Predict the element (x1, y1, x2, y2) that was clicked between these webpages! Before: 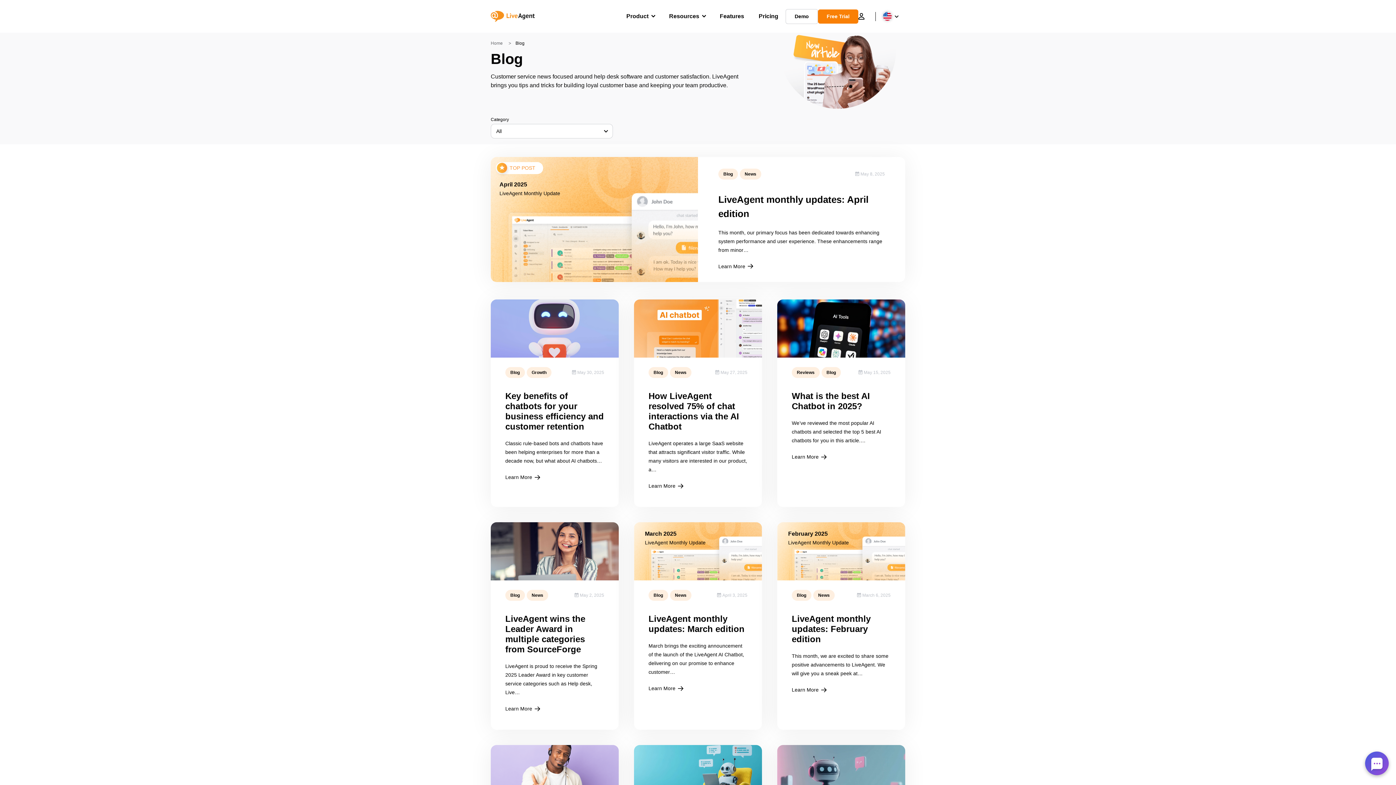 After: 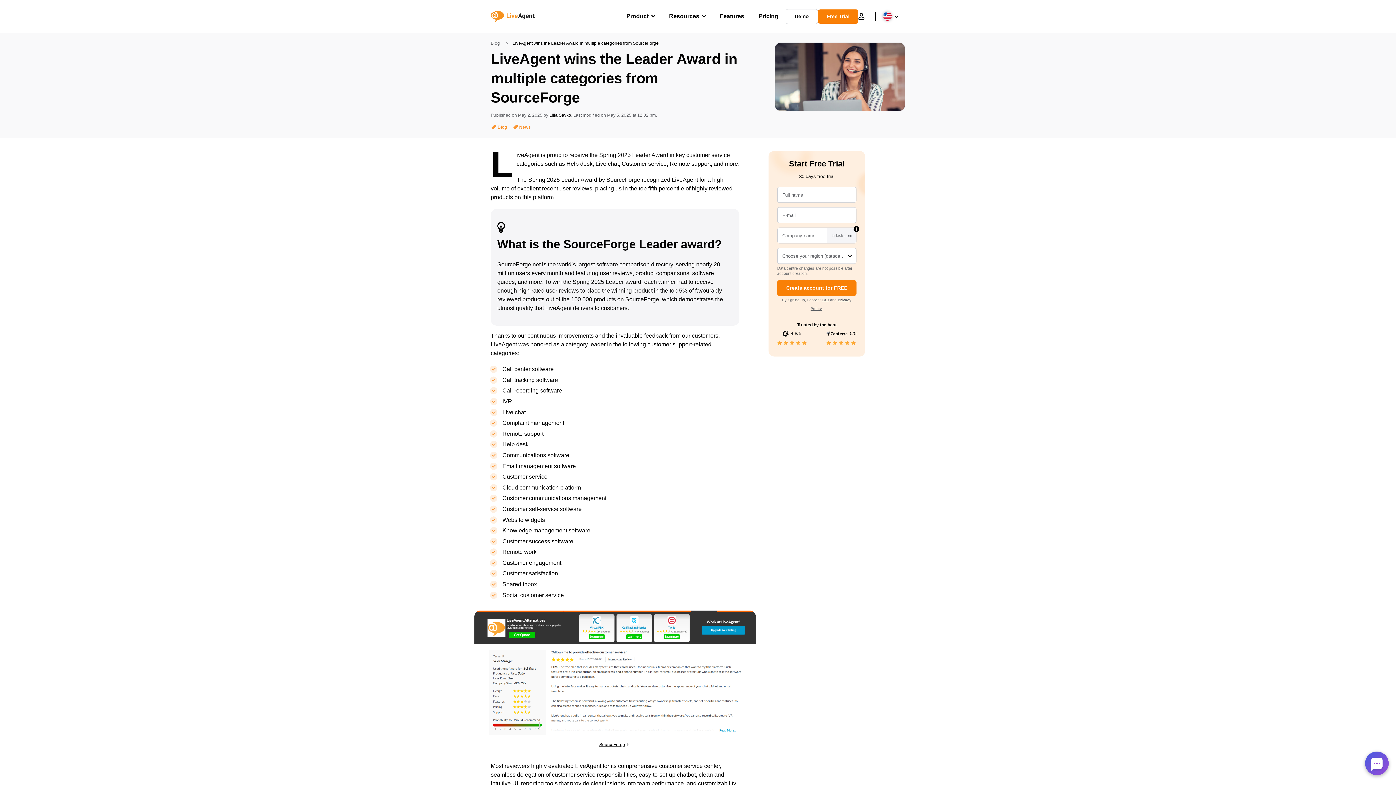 Action: bbox: (490, 522, 618, 730) label: Blog News
May 2, 2025
LiveAgent wins the Leader Award in multiple categories from SourceForge

LiveAgent is proud to receive the Spring 2025 Leader Award in key customer service categories such as Help desk, Live…
Learn More